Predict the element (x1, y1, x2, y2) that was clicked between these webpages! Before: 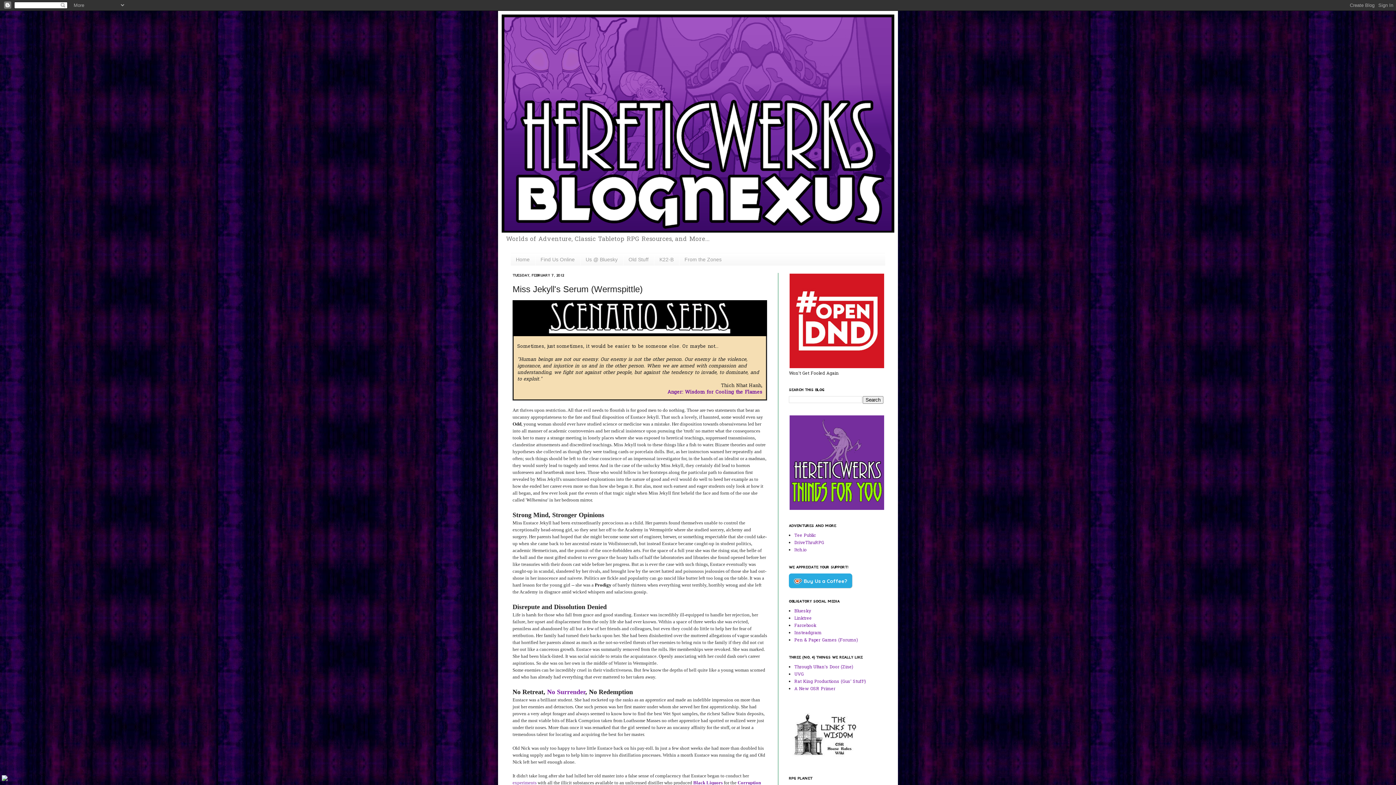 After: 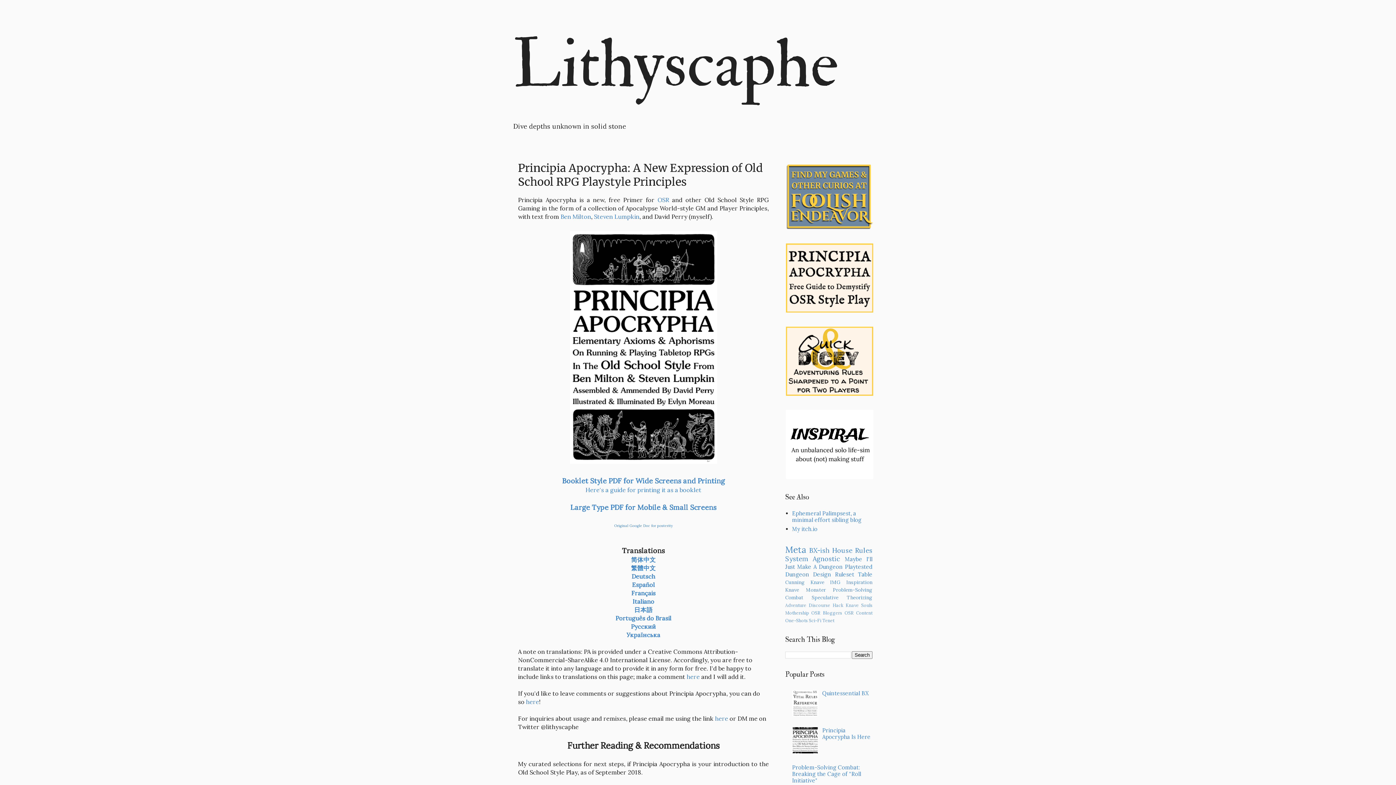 Action: label: A New OSR Primer bbox: (794, 686, 835, 692)